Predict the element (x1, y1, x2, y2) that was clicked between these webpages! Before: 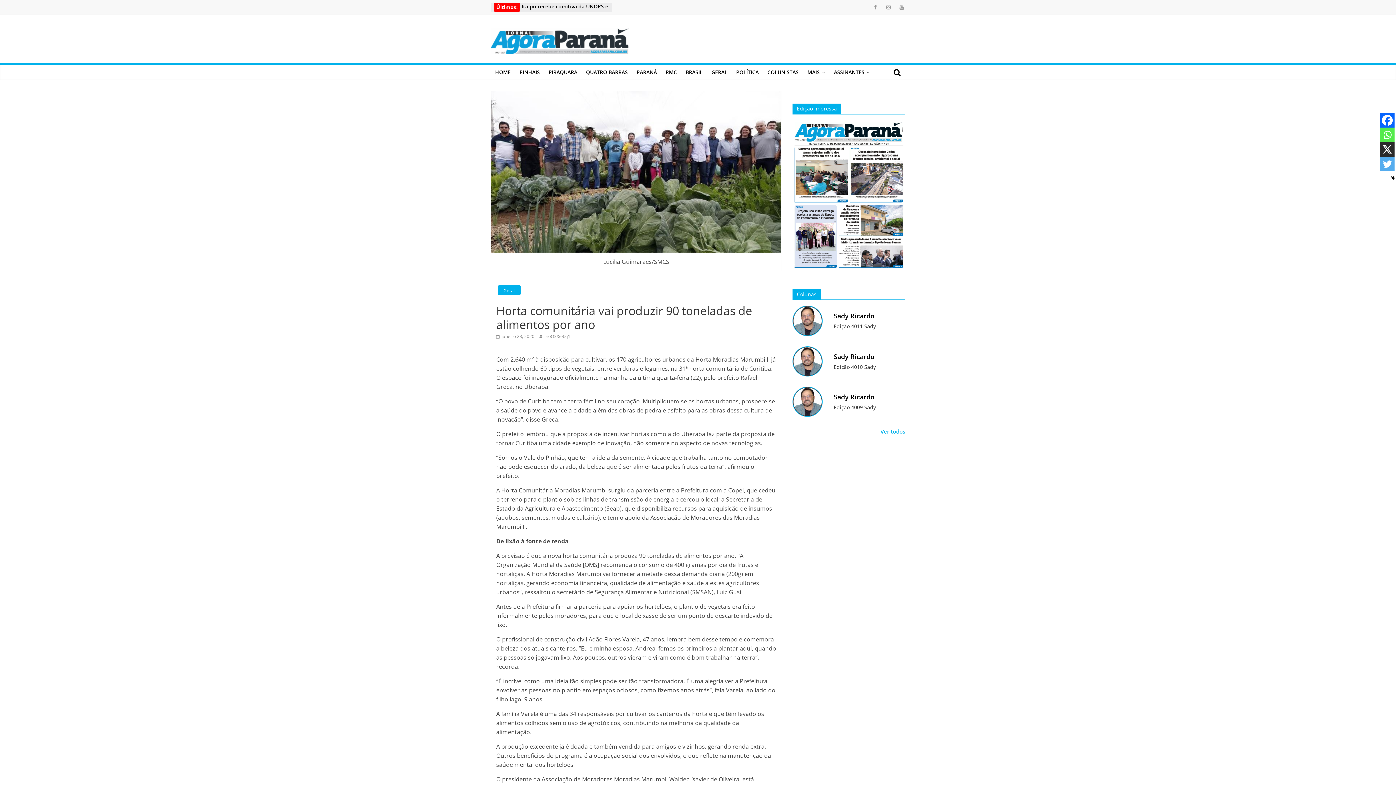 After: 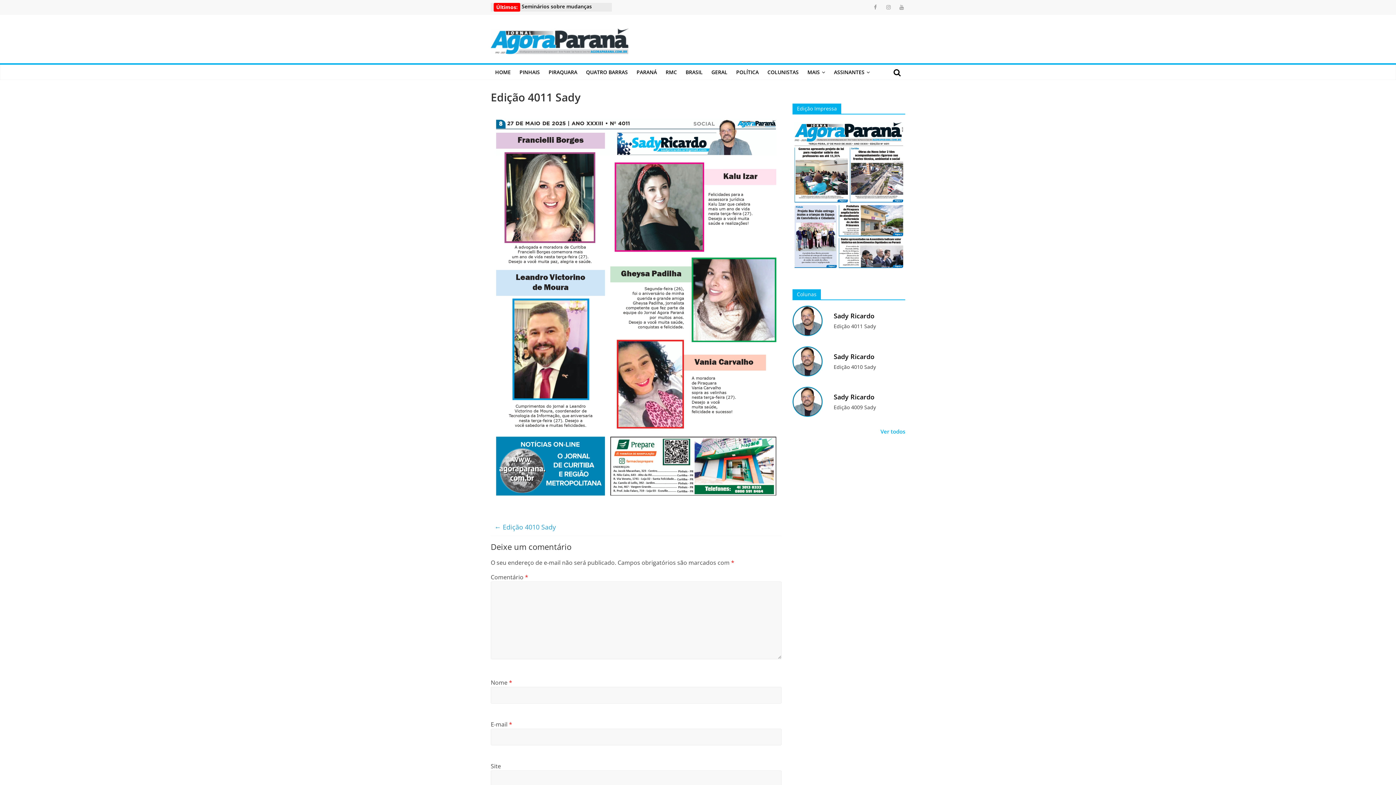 Action: bbox: (792, 306, 823, 313)